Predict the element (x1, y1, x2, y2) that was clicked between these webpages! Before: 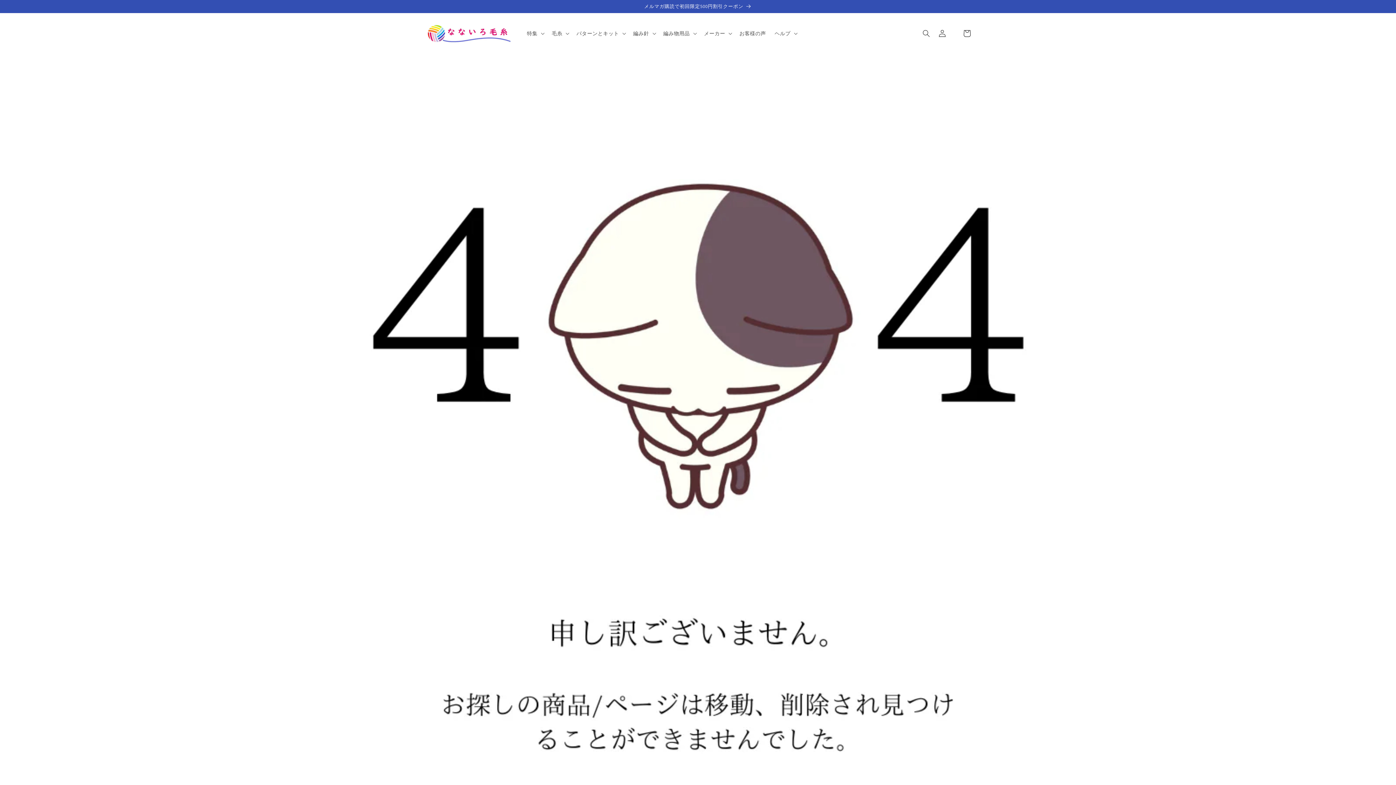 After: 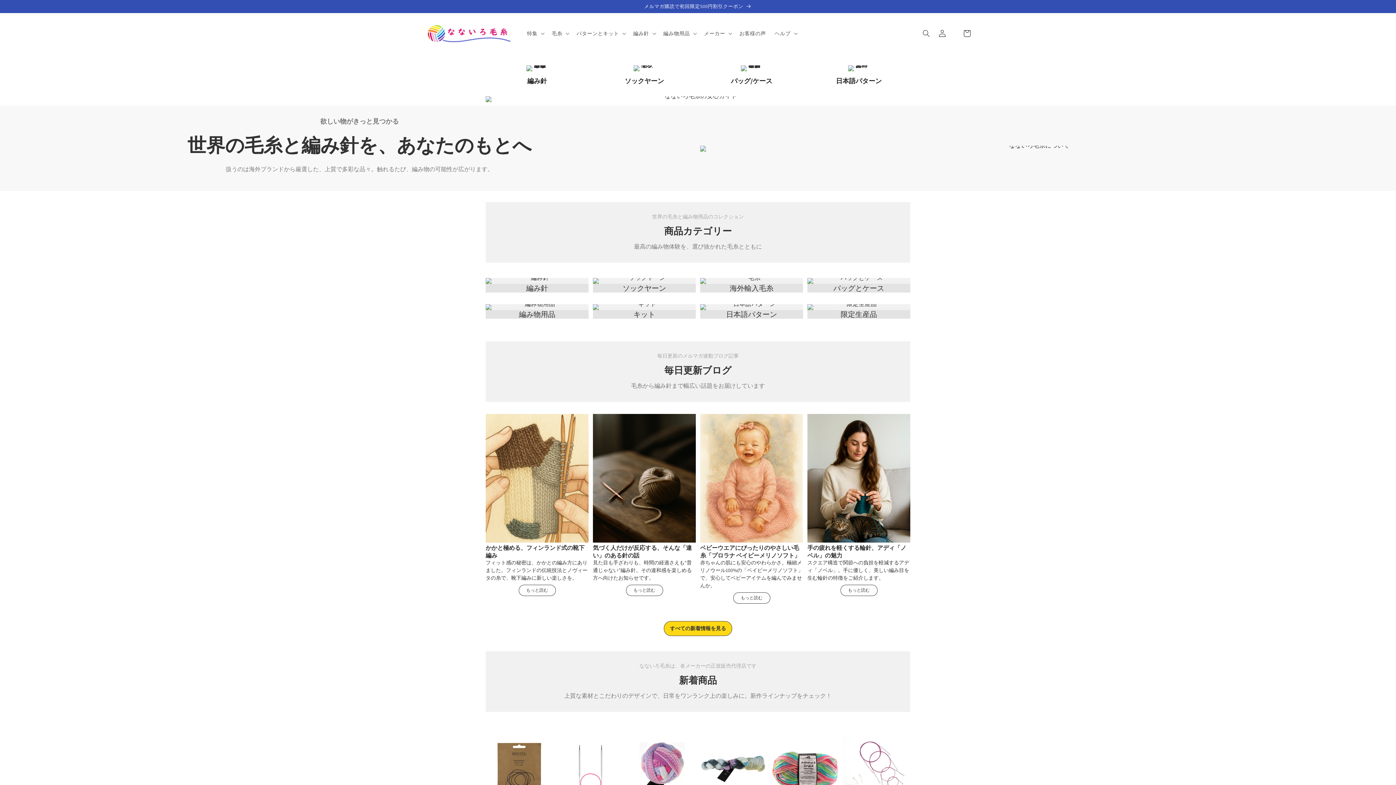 Action: bbox: (422, 20, 515, 46)